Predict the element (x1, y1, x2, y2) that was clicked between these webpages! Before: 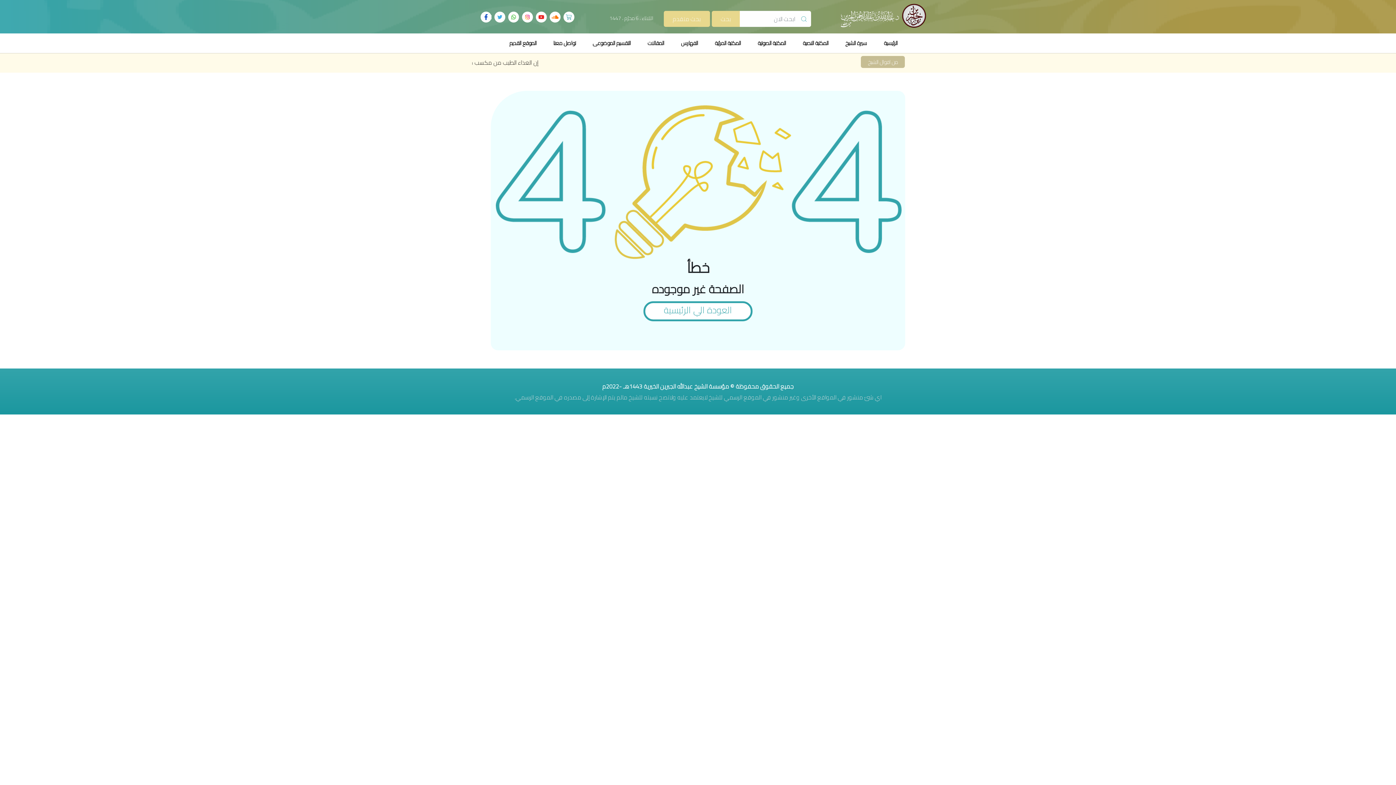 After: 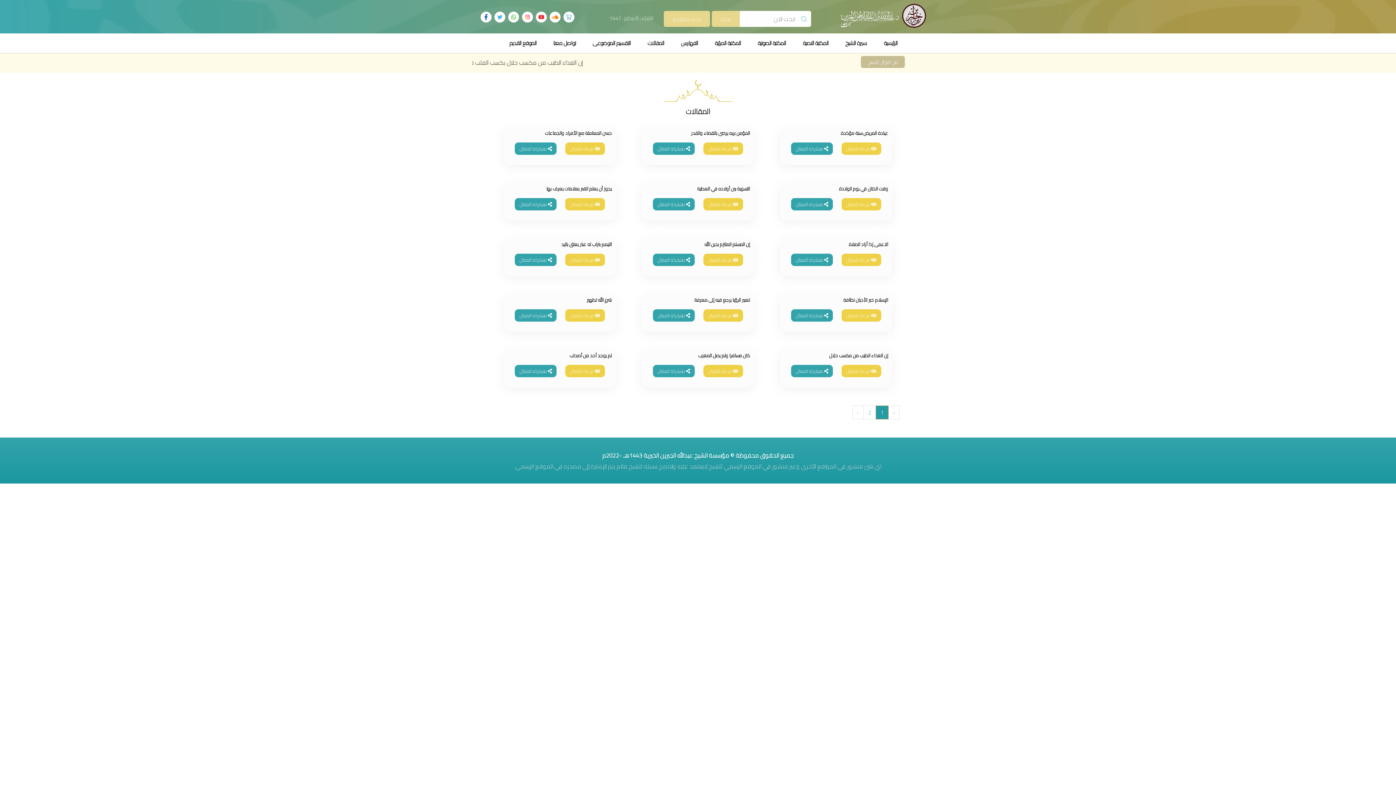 Action: bbox: (861, 56, 905, 67) label: من اقوال الشيخ